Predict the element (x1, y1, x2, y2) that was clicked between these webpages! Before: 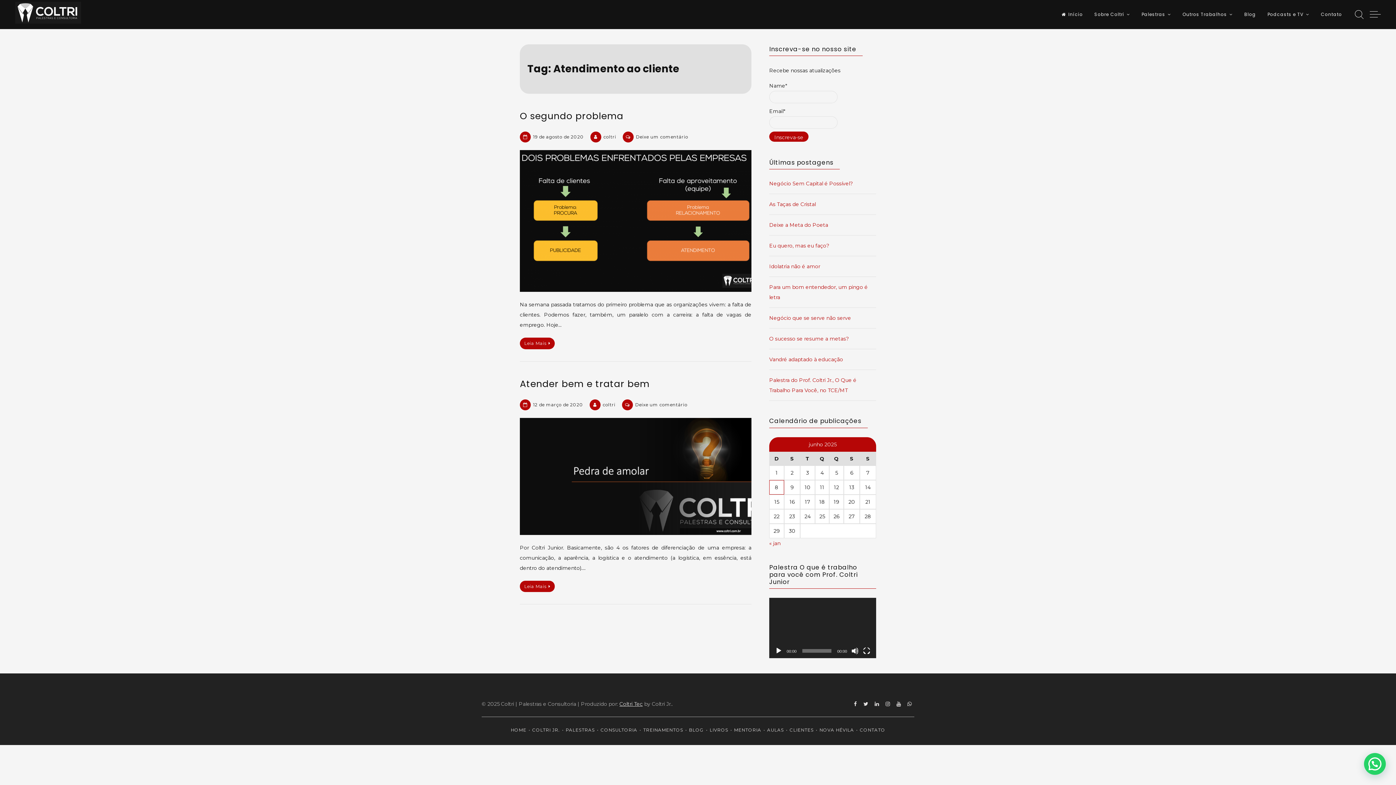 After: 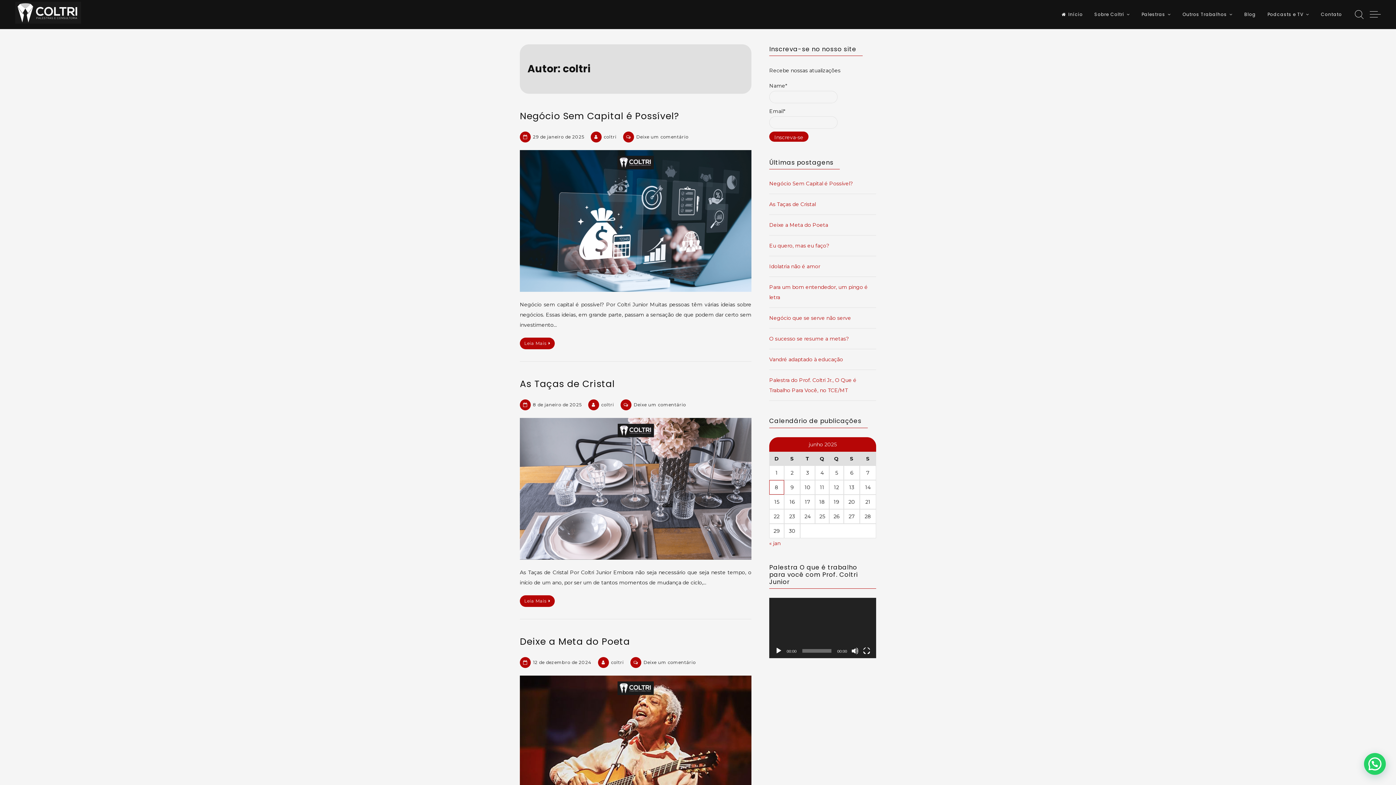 Action: label: coltri bbox: (602, 402, 615, 407)